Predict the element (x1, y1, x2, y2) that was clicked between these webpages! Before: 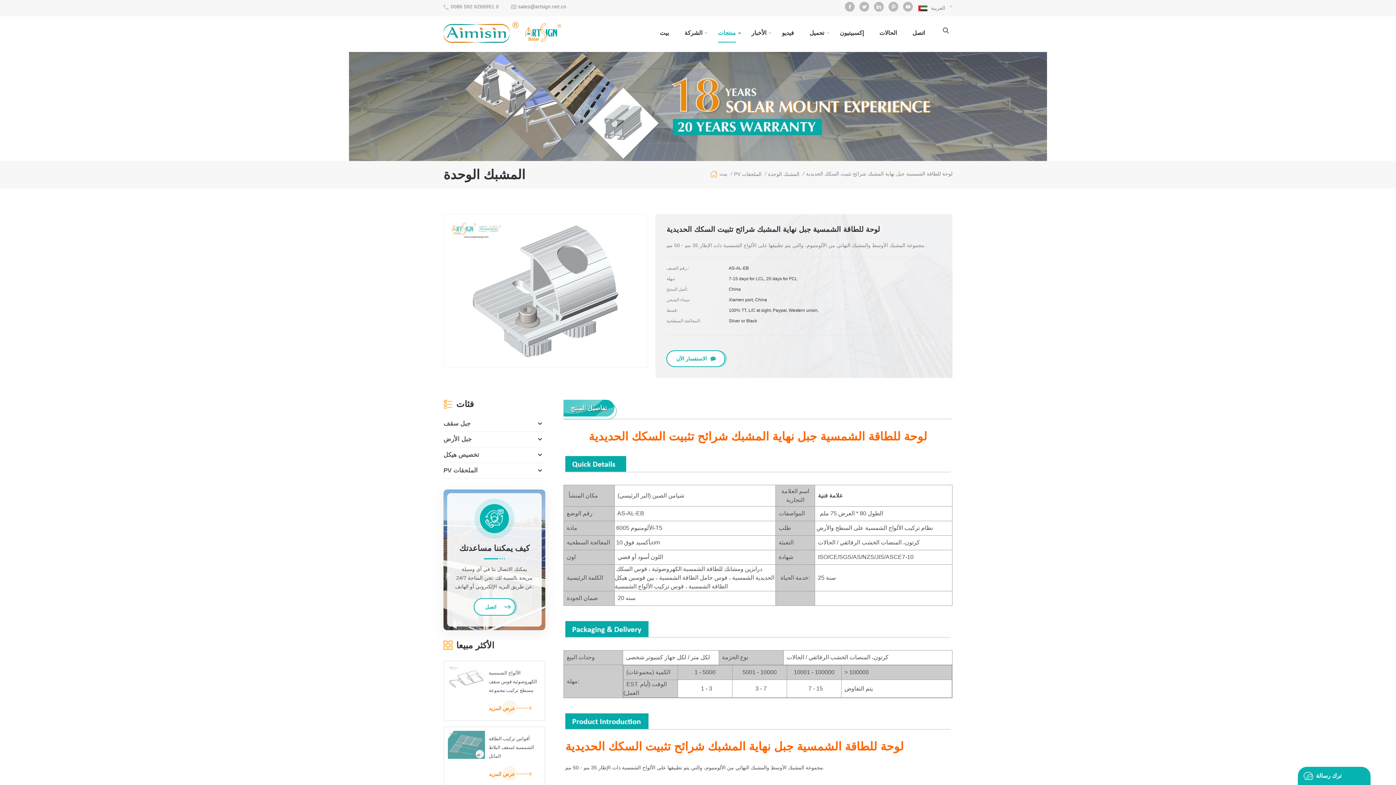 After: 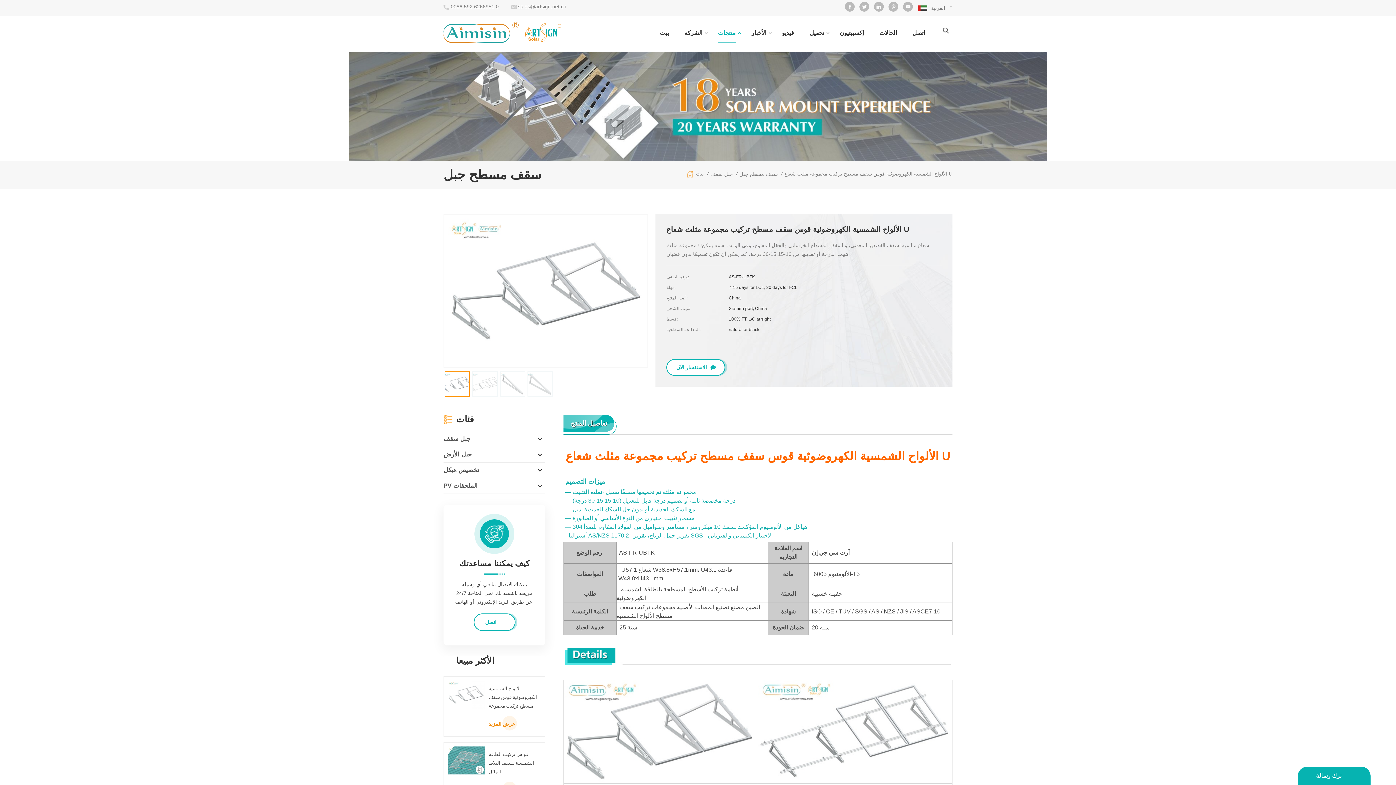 Action: label: الألواح الشمسية الكهروضوئية قوس سقف مسطح تركيب مجموعة مثلث شعاع U bbox: (488, 669, 537, 695)